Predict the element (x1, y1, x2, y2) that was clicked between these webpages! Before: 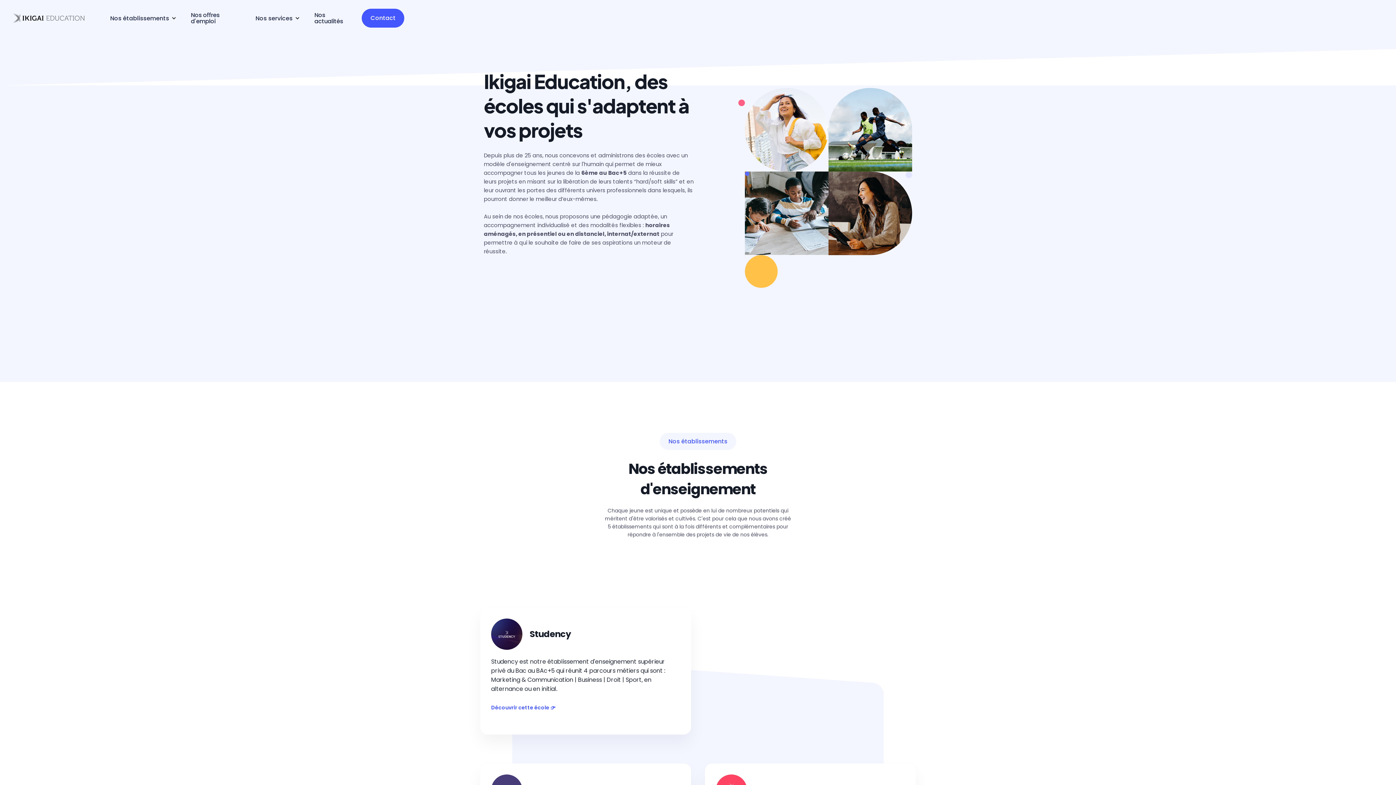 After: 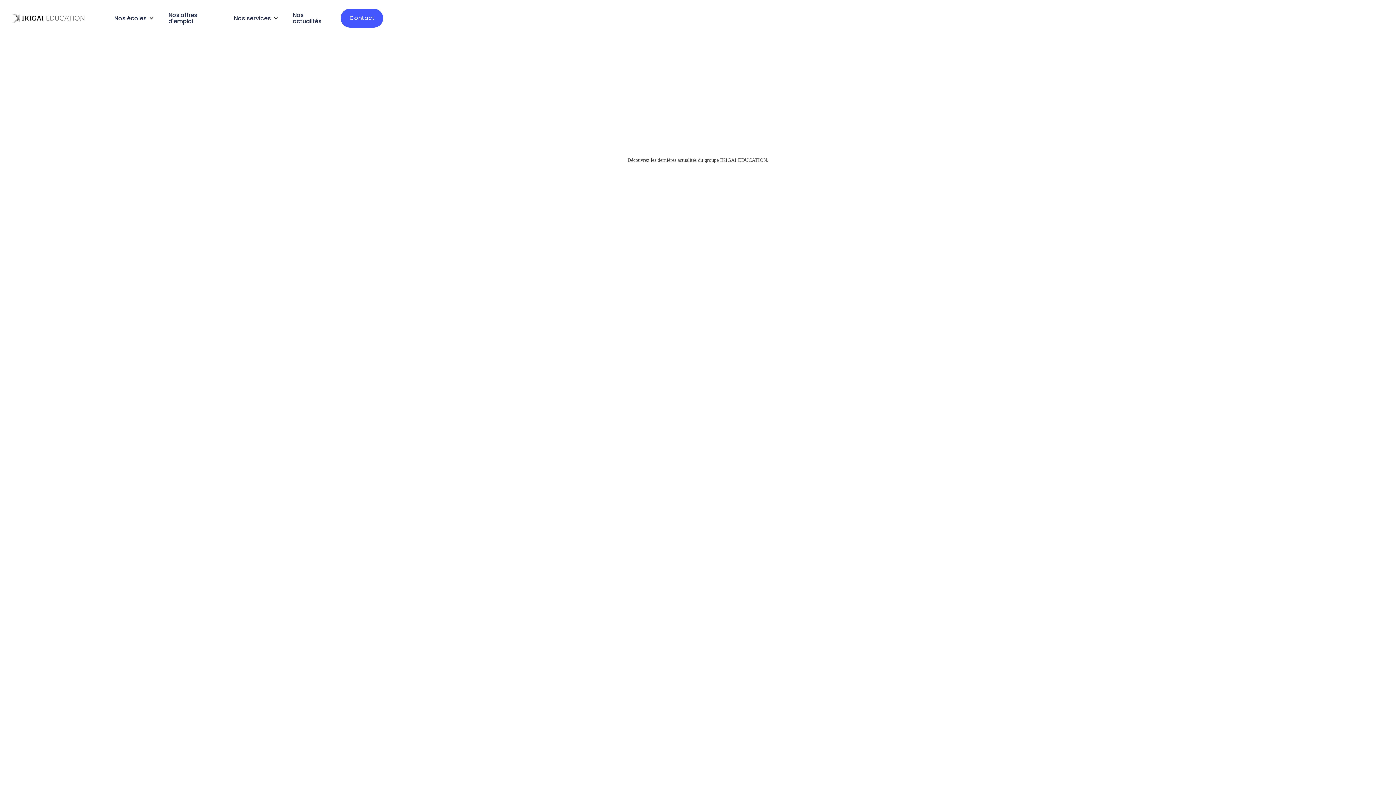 Action: bbox: (307, 6, 361, 29) label: Nos actualités